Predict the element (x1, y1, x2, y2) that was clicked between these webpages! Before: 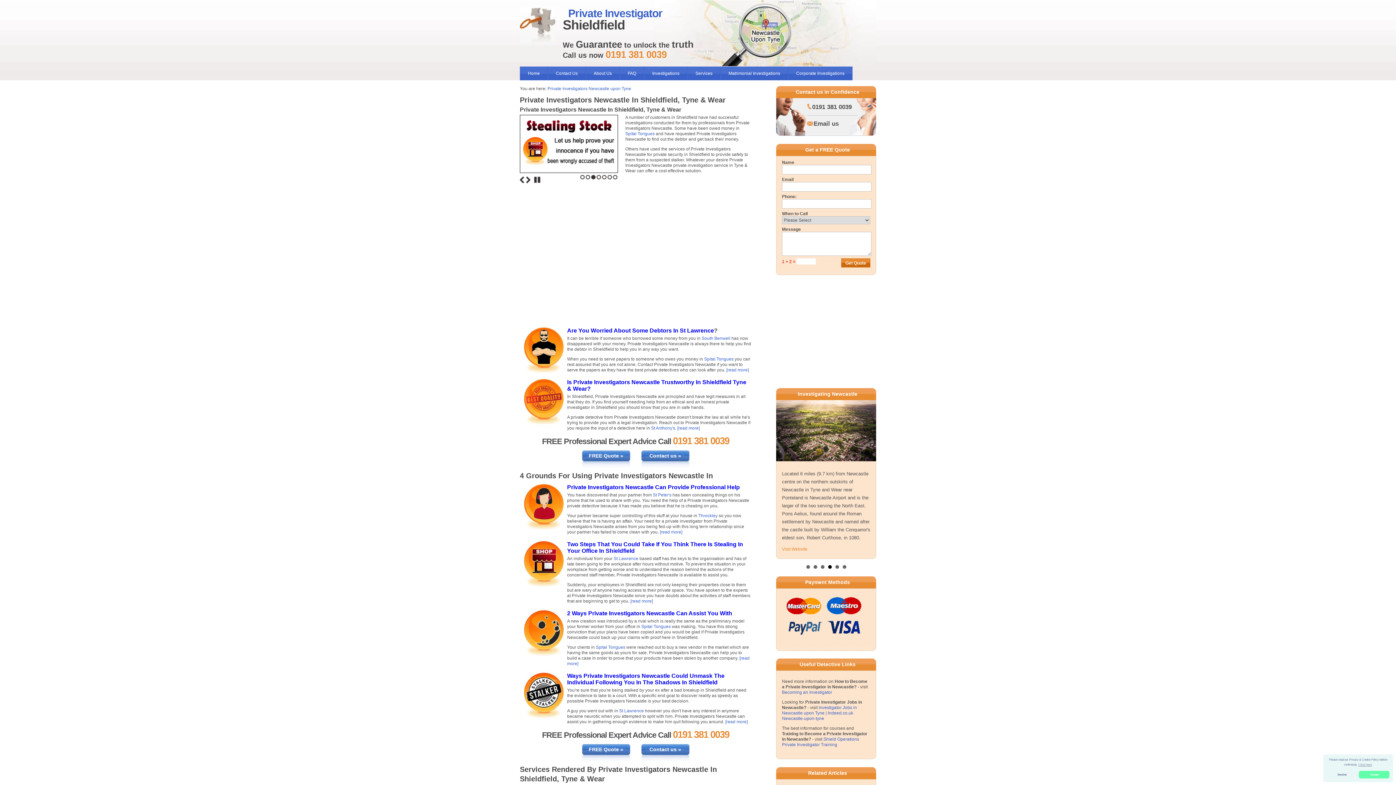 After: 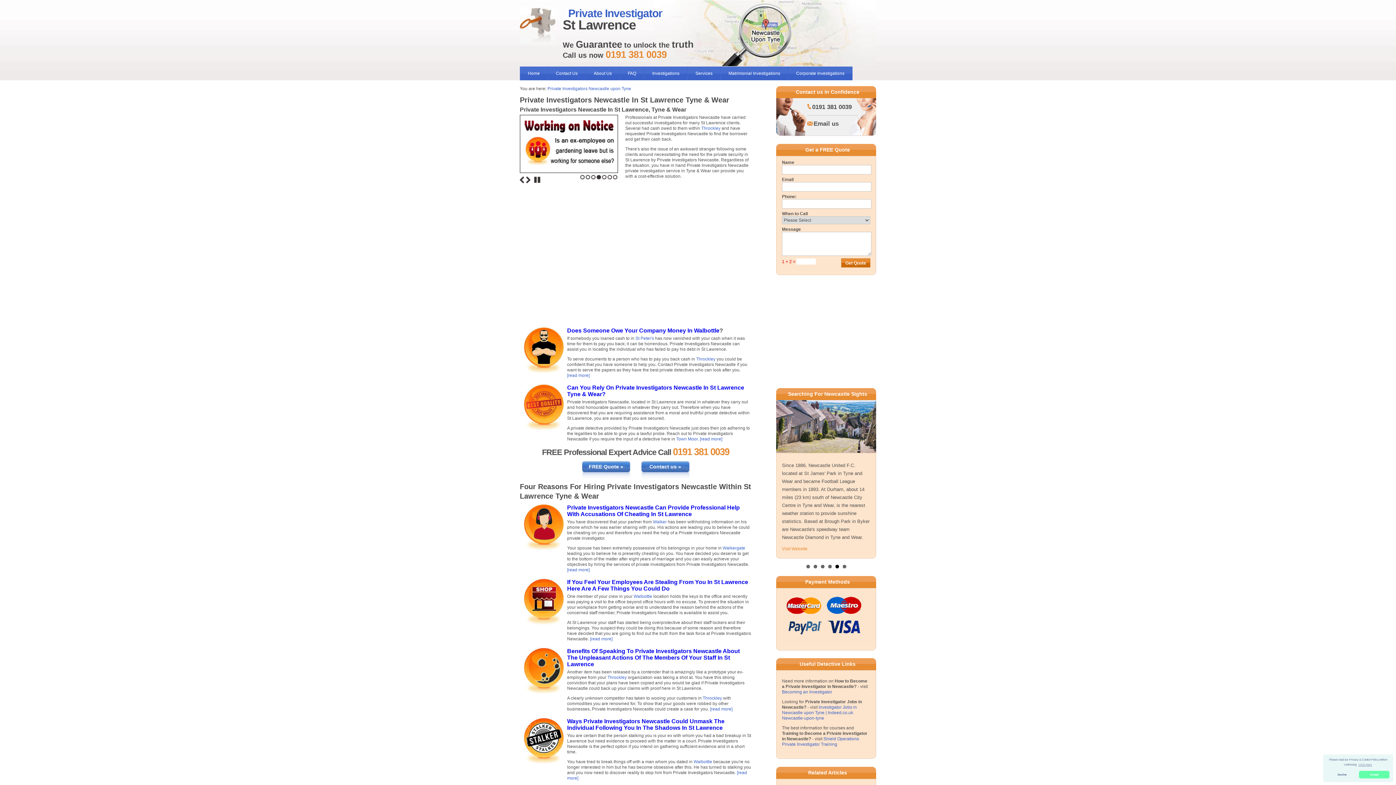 Action: bbox: (619, 708, 644, 713) label: St Lawrence